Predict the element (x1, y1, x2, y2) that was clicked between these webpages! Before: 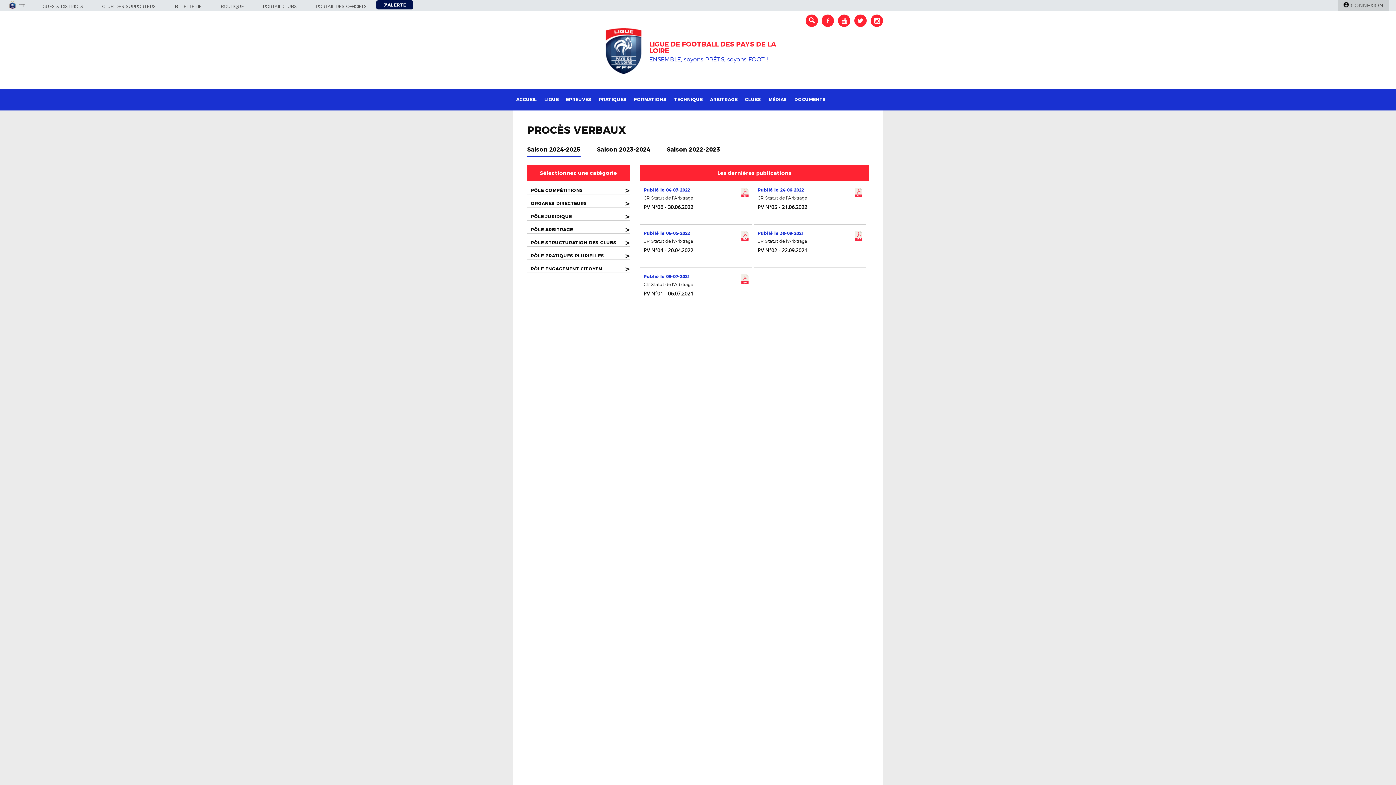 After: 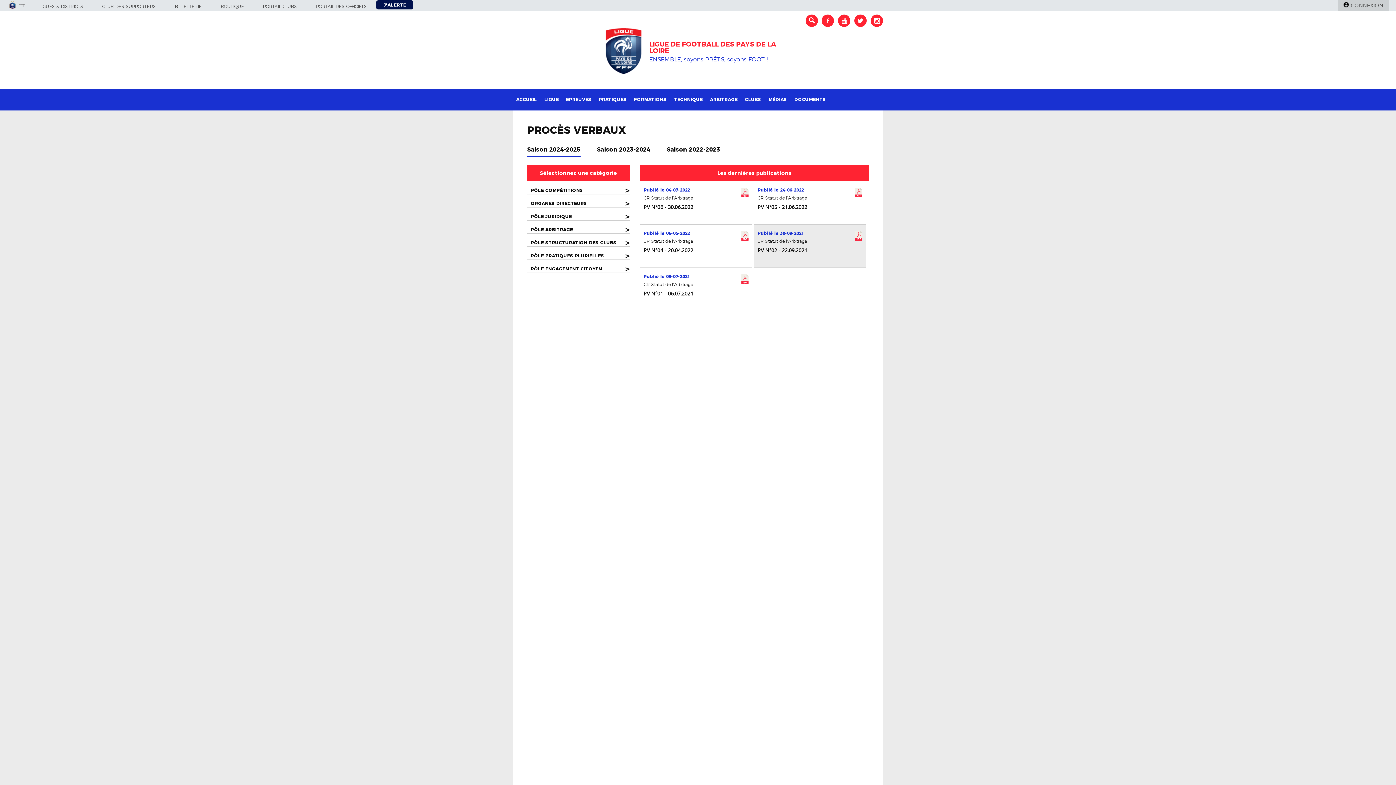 Action: label: CR Statut de l'Arbitrage bbox: (757, 239, 866, 245)